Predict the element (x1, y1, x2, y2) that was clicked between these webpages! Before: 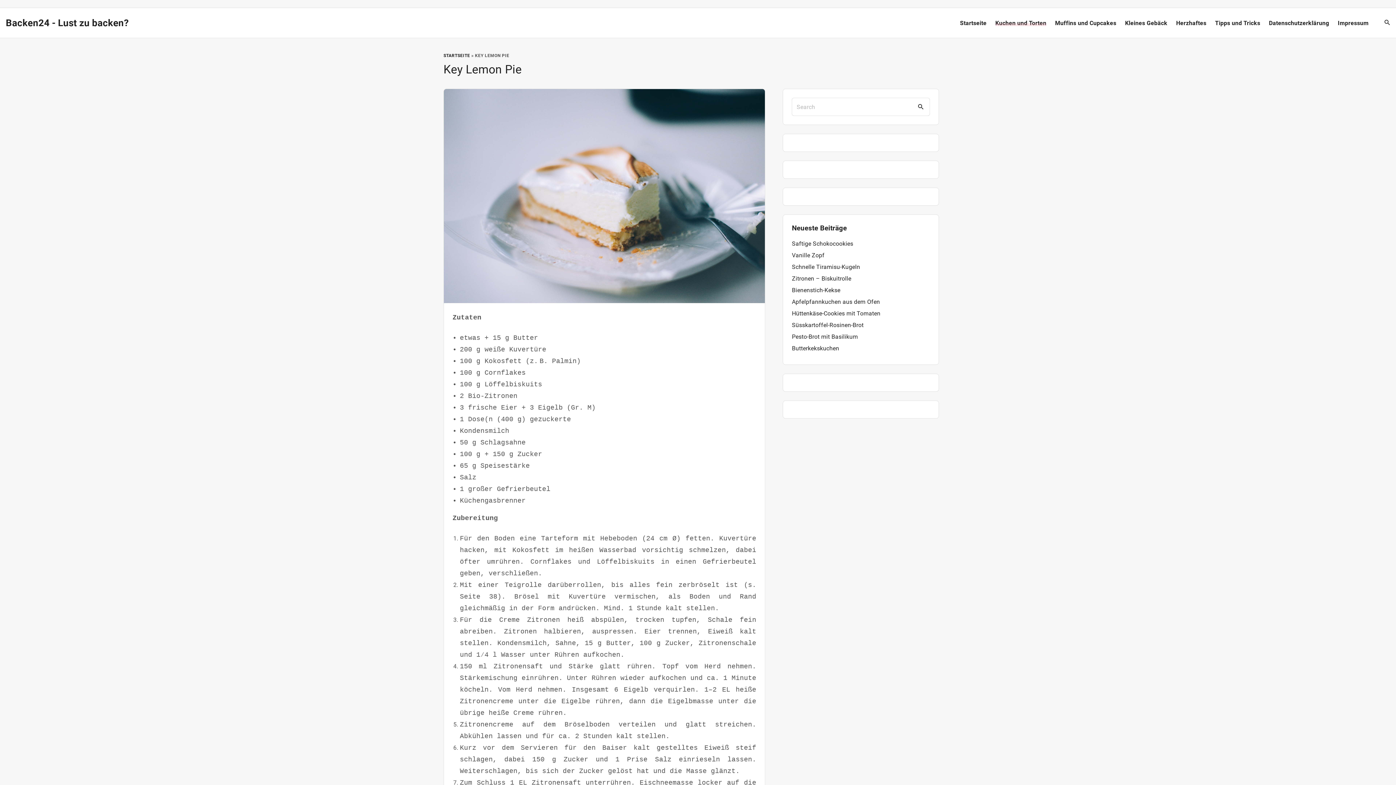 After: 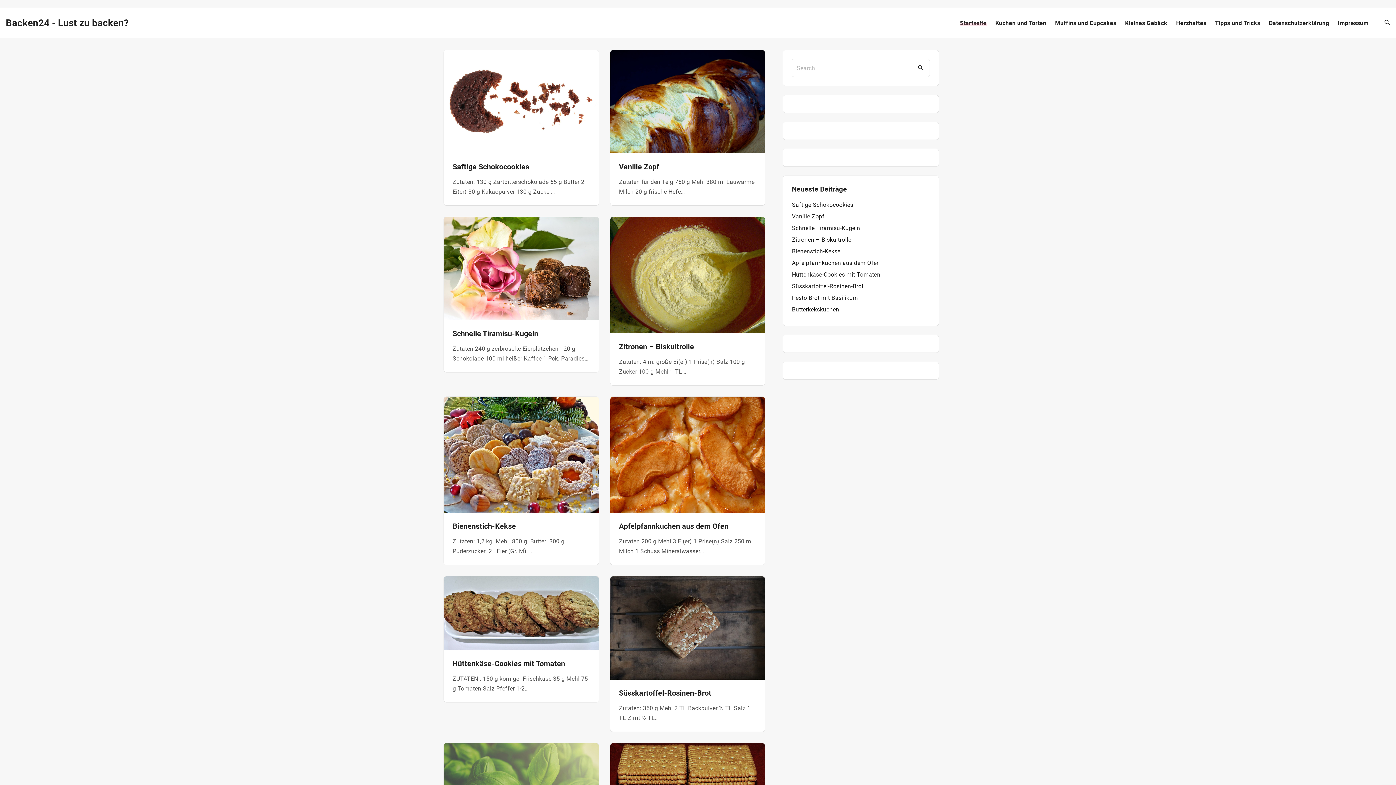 Action: label: STARTSEITE bbox: (443, 53, 470, 58)